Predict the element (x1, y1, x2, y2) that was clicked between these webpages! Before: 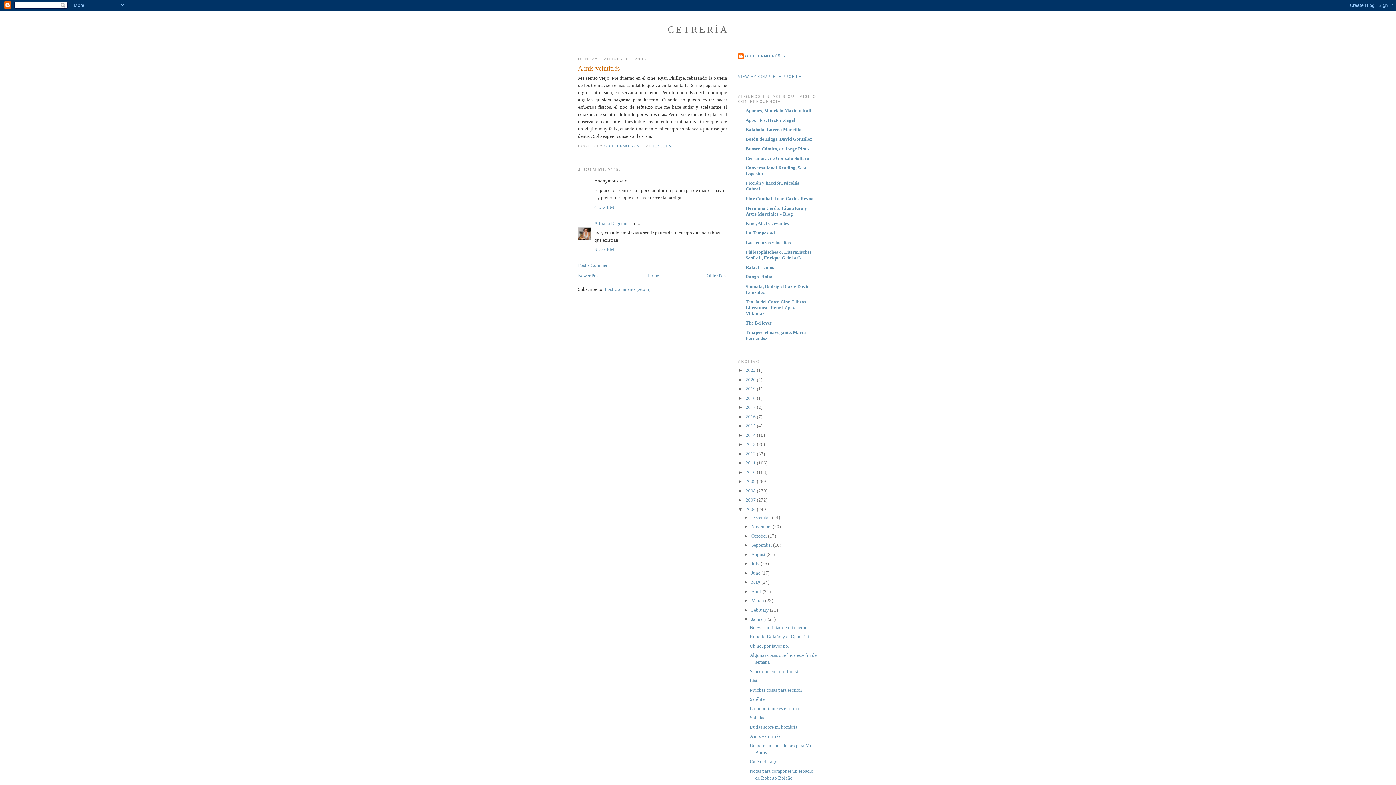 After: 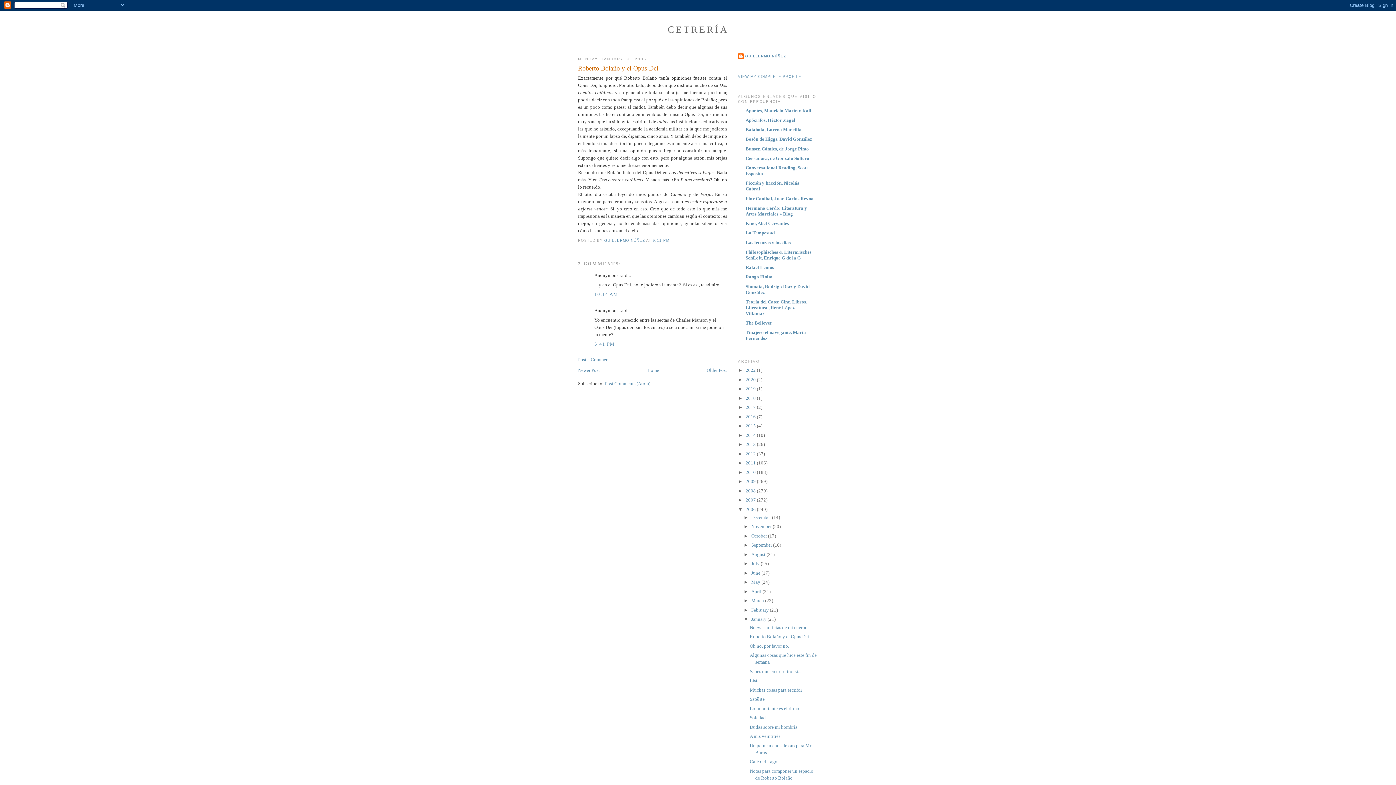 Action: bbox: (749, 634, 809, 639) label: Roberto Bolaño y el Opus Dei